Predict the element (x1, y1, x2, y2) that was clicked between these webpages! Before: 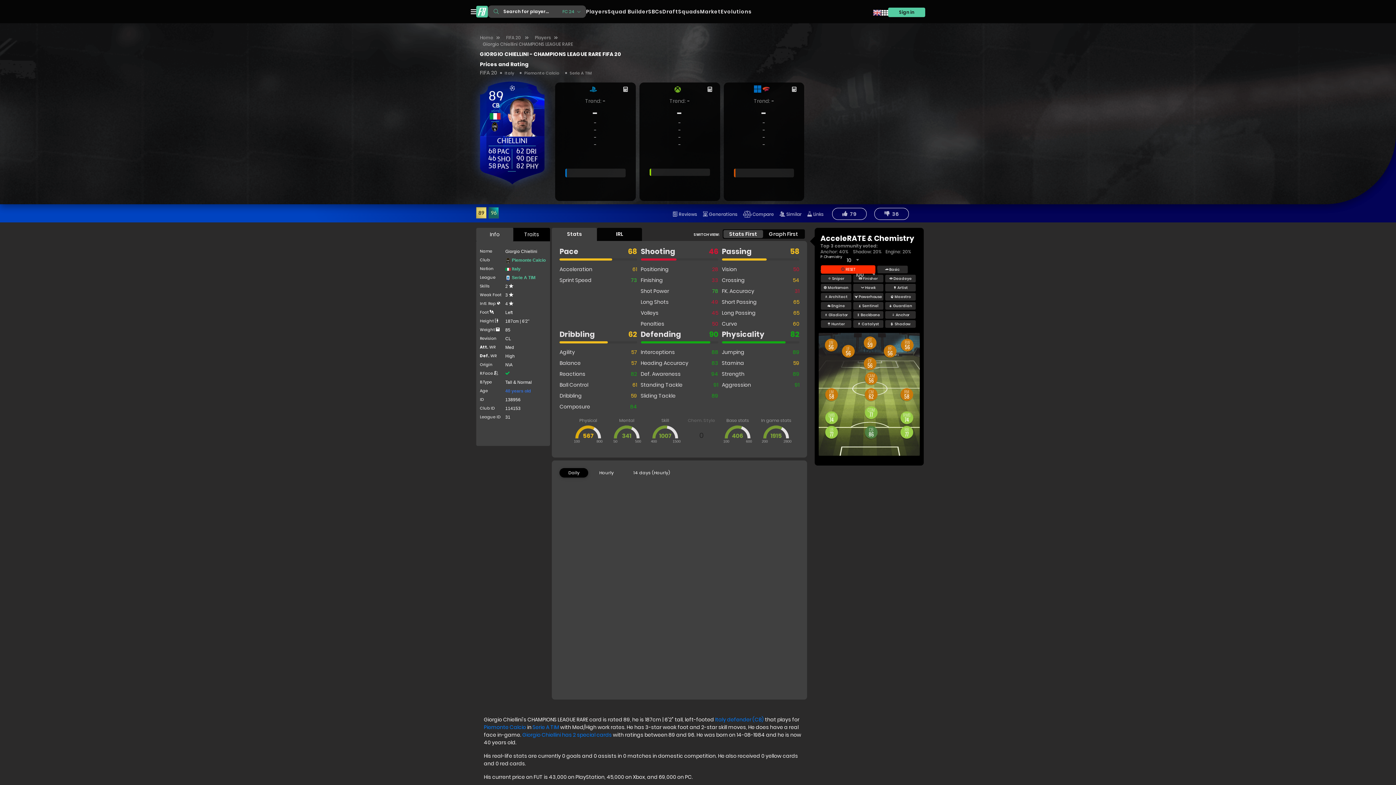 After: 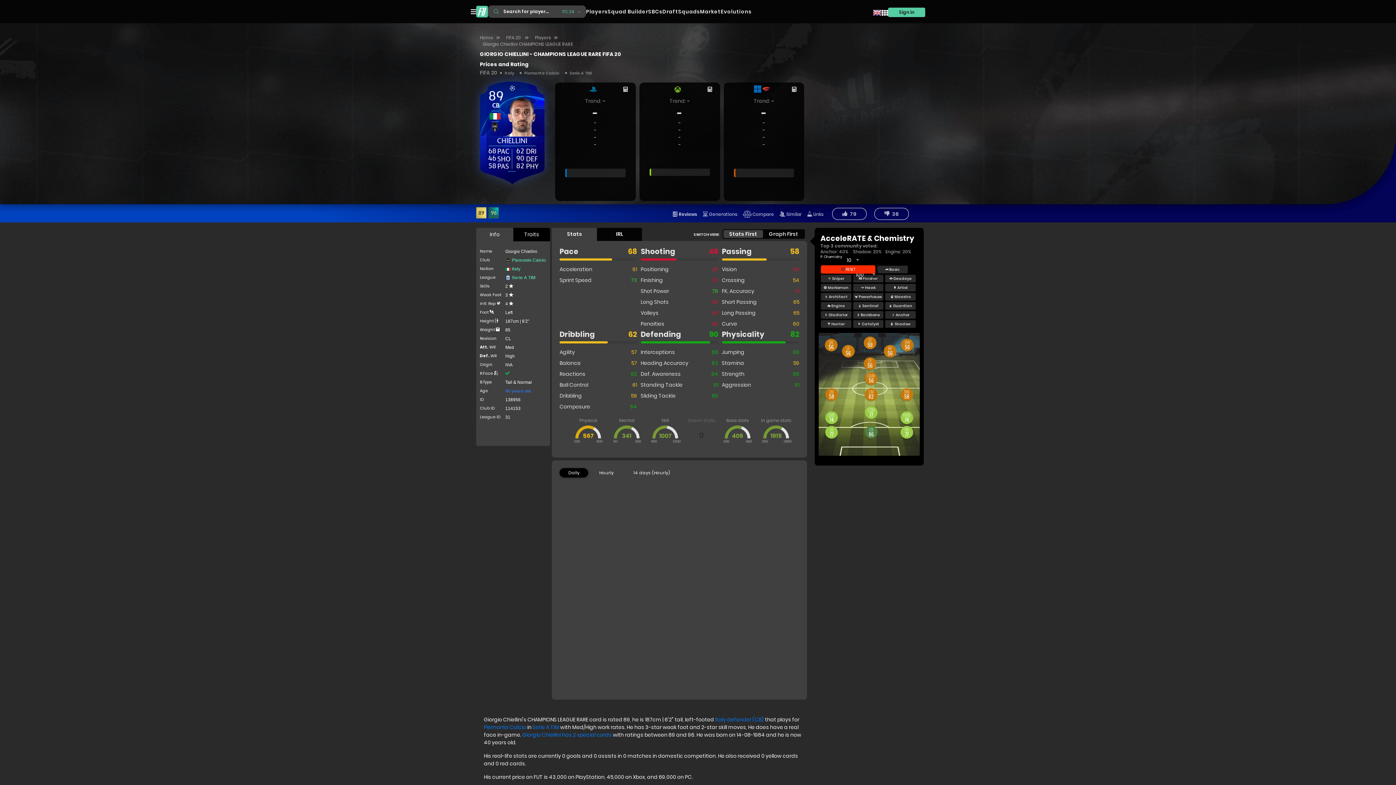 Action: label:  Reviews bbox: (672, 210, 697, 218)